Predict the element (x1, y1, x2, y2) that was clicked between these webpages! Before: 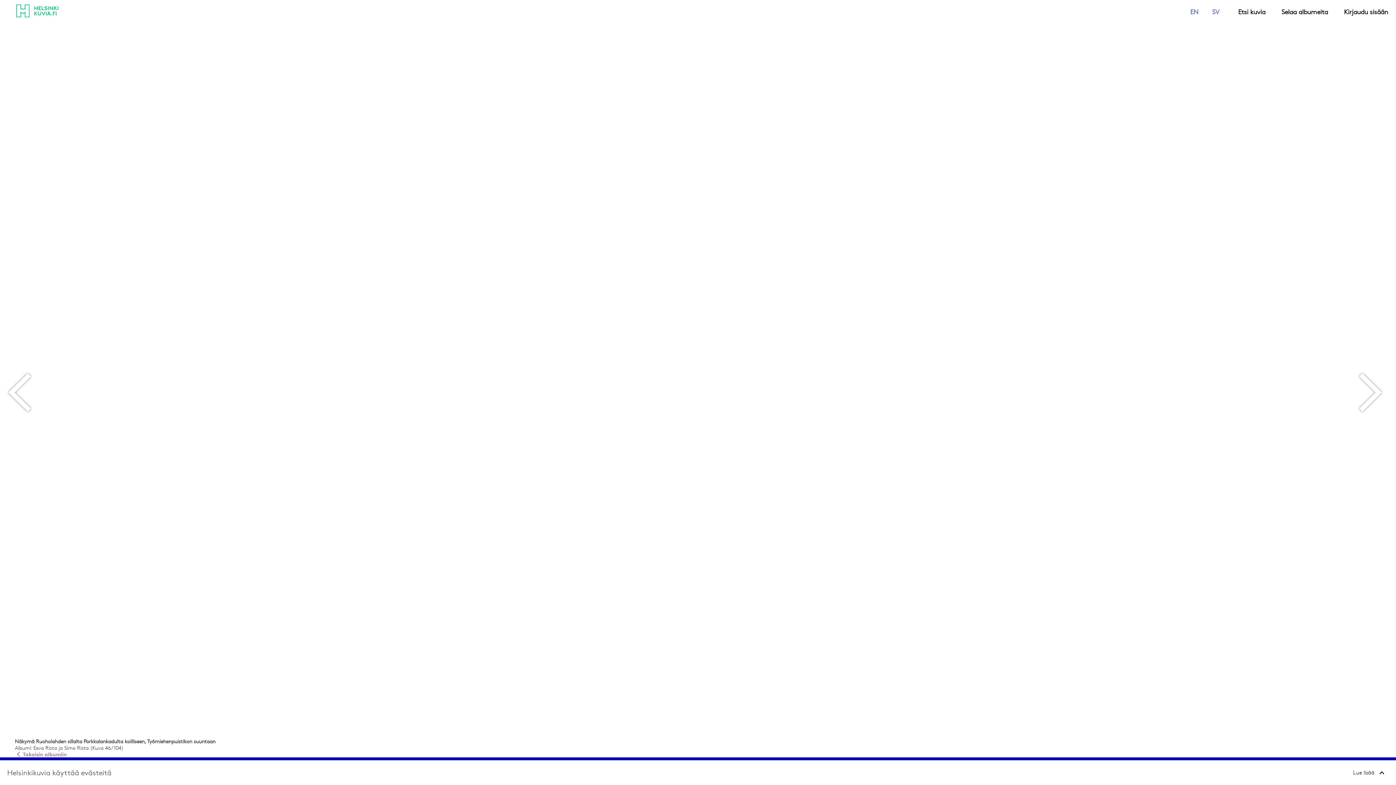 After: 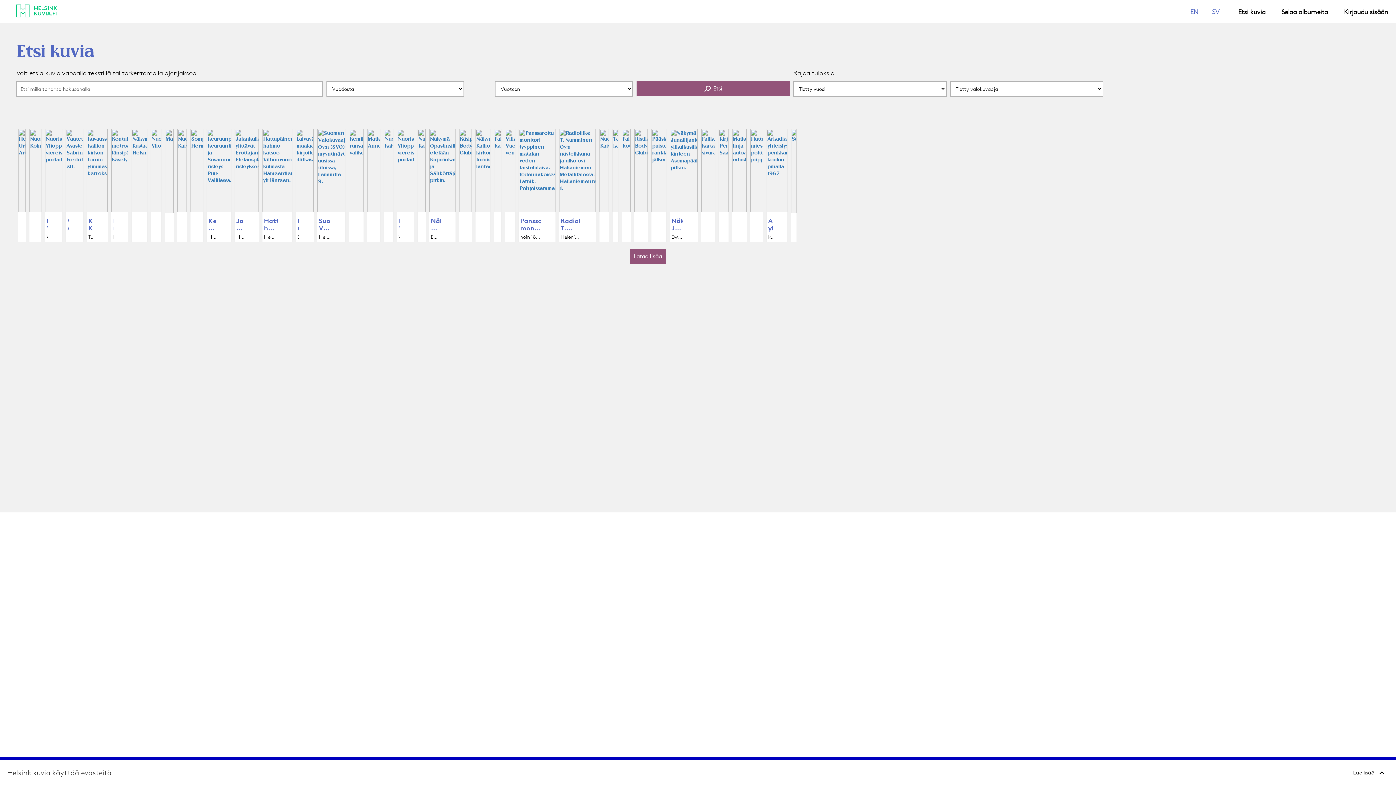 Action: bbox: (1233, 2, 1271, 20) label: Etsi kuvia